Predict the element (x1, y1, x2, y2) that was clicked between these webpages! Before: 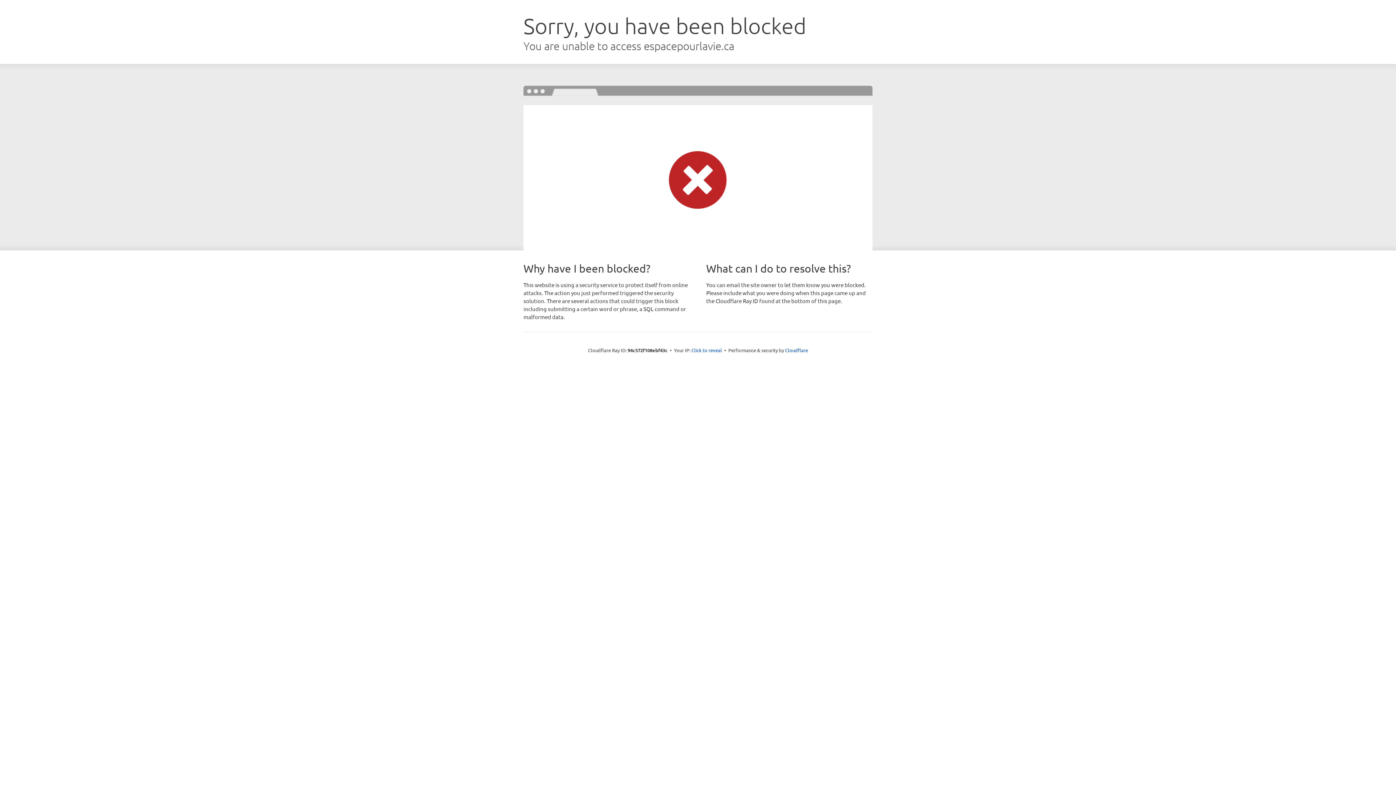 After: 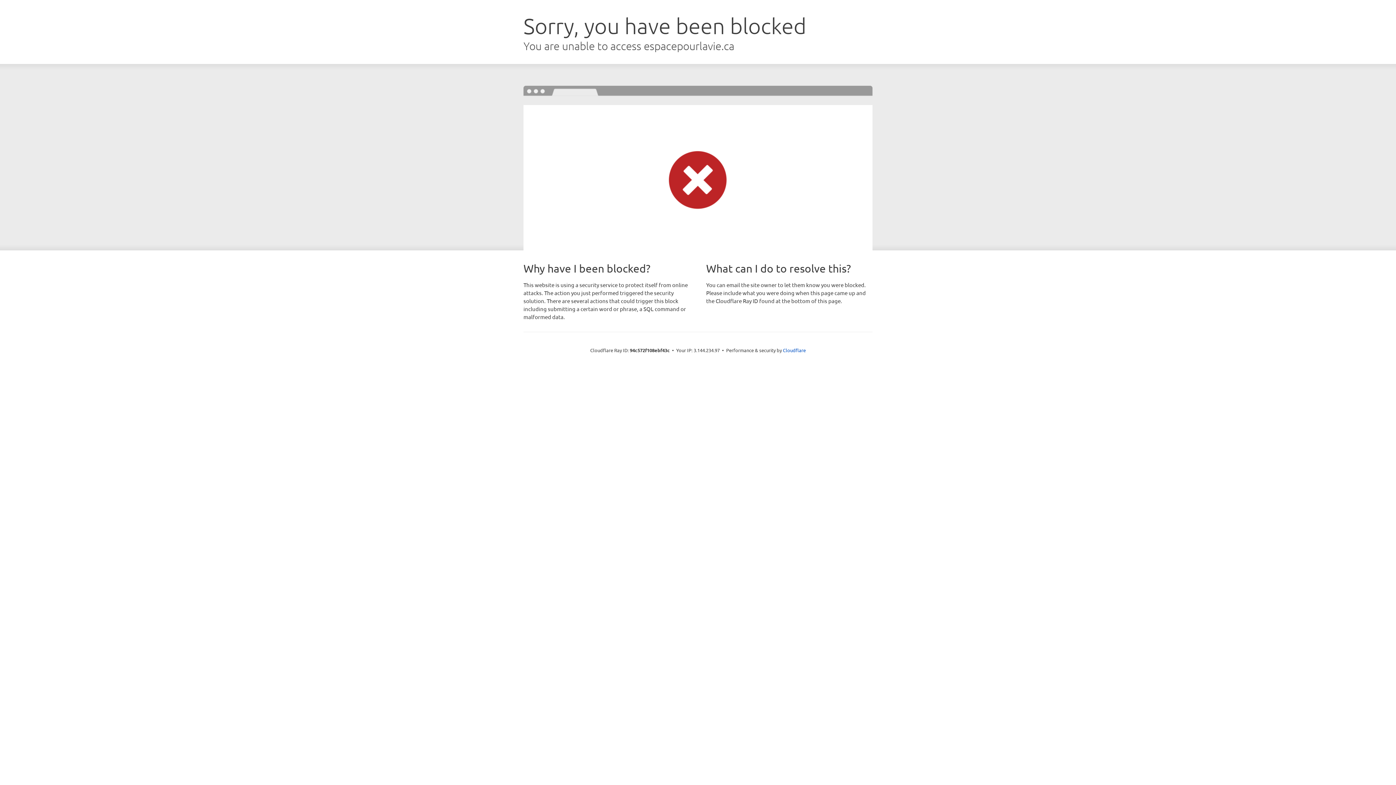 Action: label: Click to reveal bbox: (691, 346, 722, 353)